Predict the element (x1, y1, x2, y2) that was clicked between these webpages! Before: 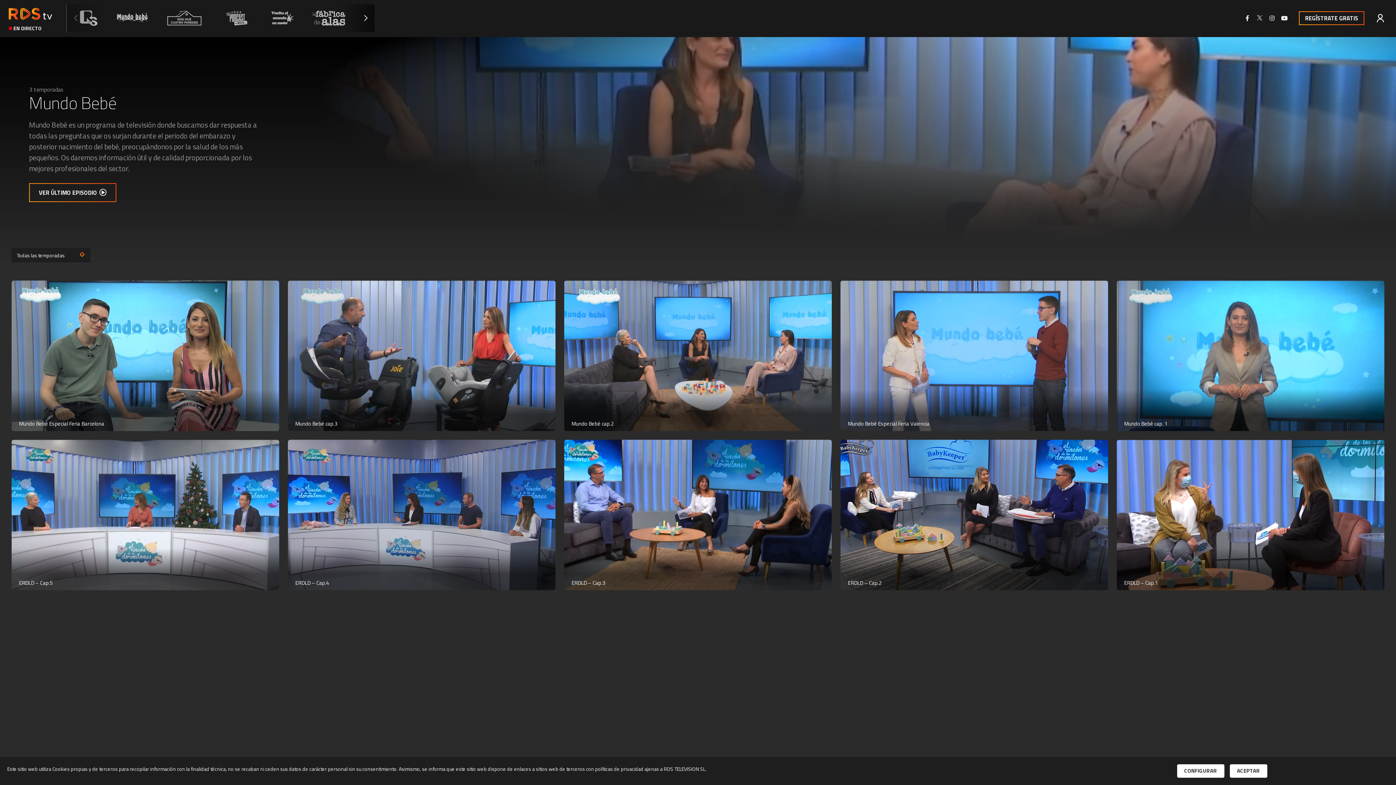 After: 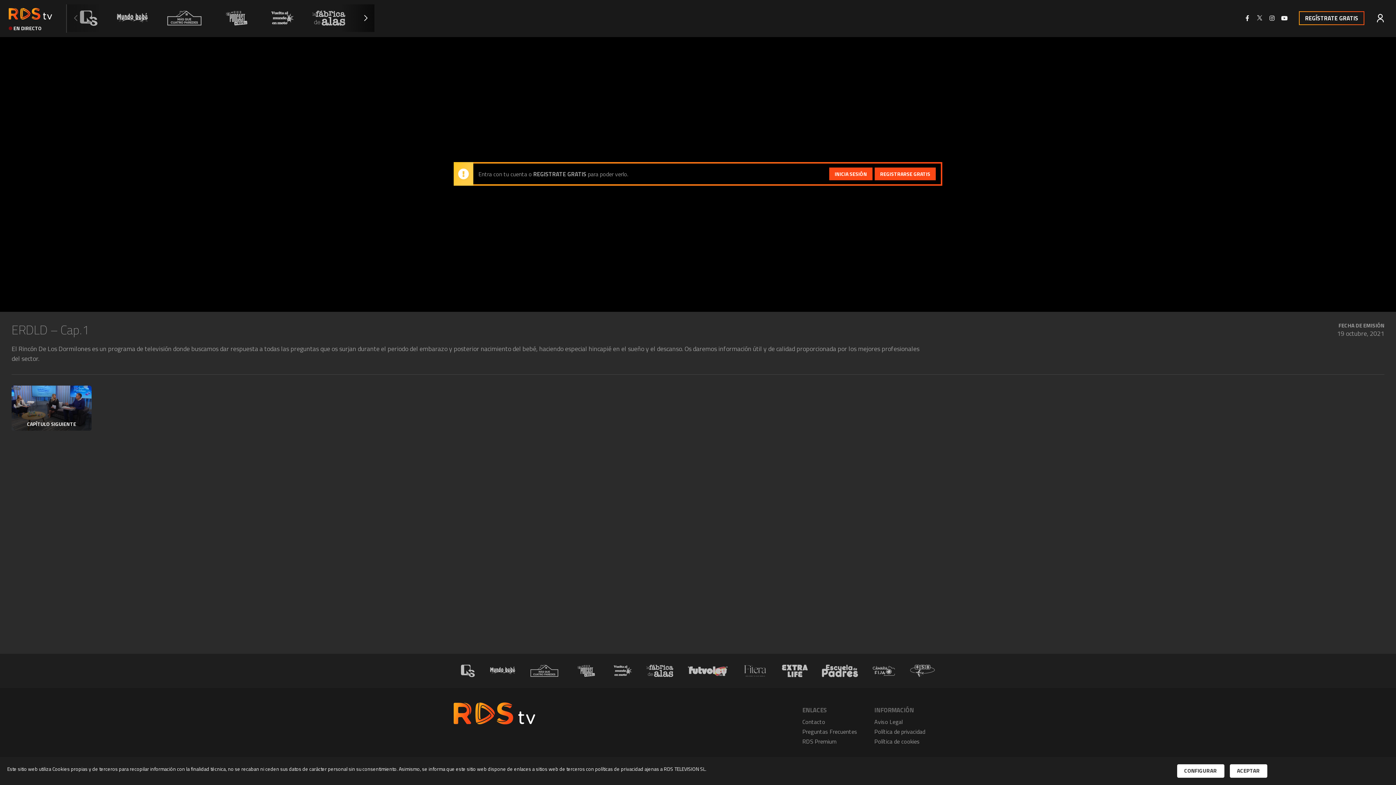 Action: label: ERDLD – Cap.1
El Rincón De Los Dormilones es un programa de televisión donde buscamos dar respuesta a todas las 
VER  bbox: (1117, 440, 1384, 590)